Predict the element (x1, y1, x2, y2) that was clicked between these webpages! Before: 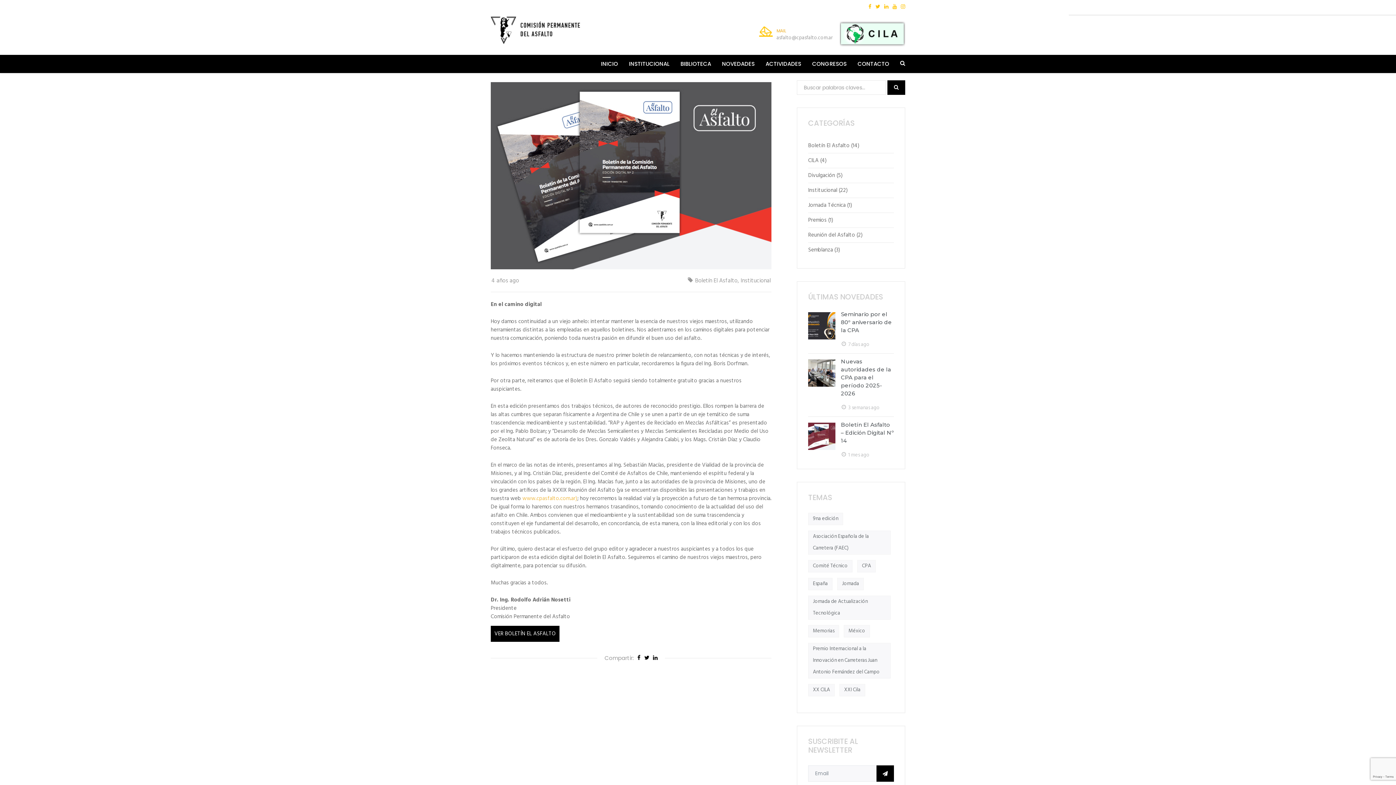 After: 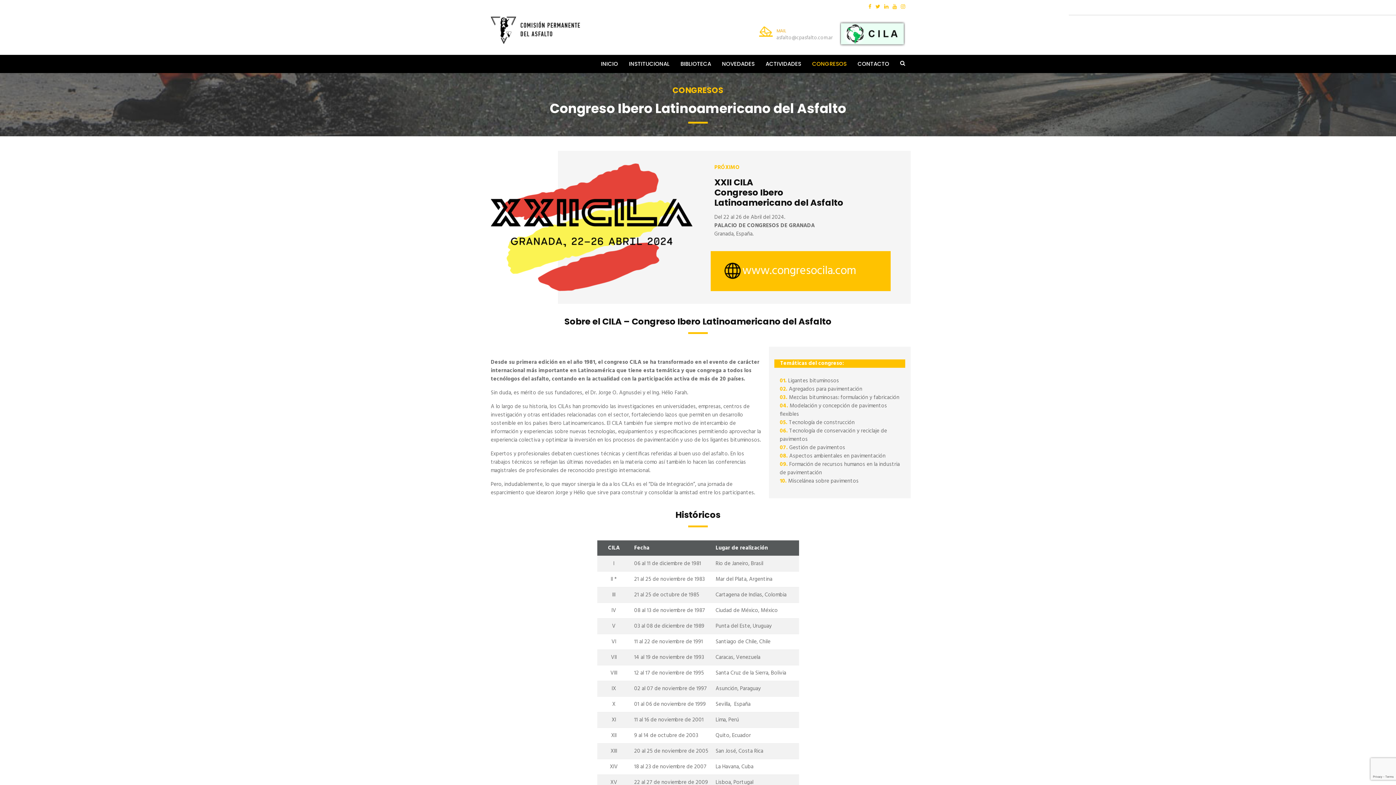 Action: bbox: (840, 29, 905, 38)